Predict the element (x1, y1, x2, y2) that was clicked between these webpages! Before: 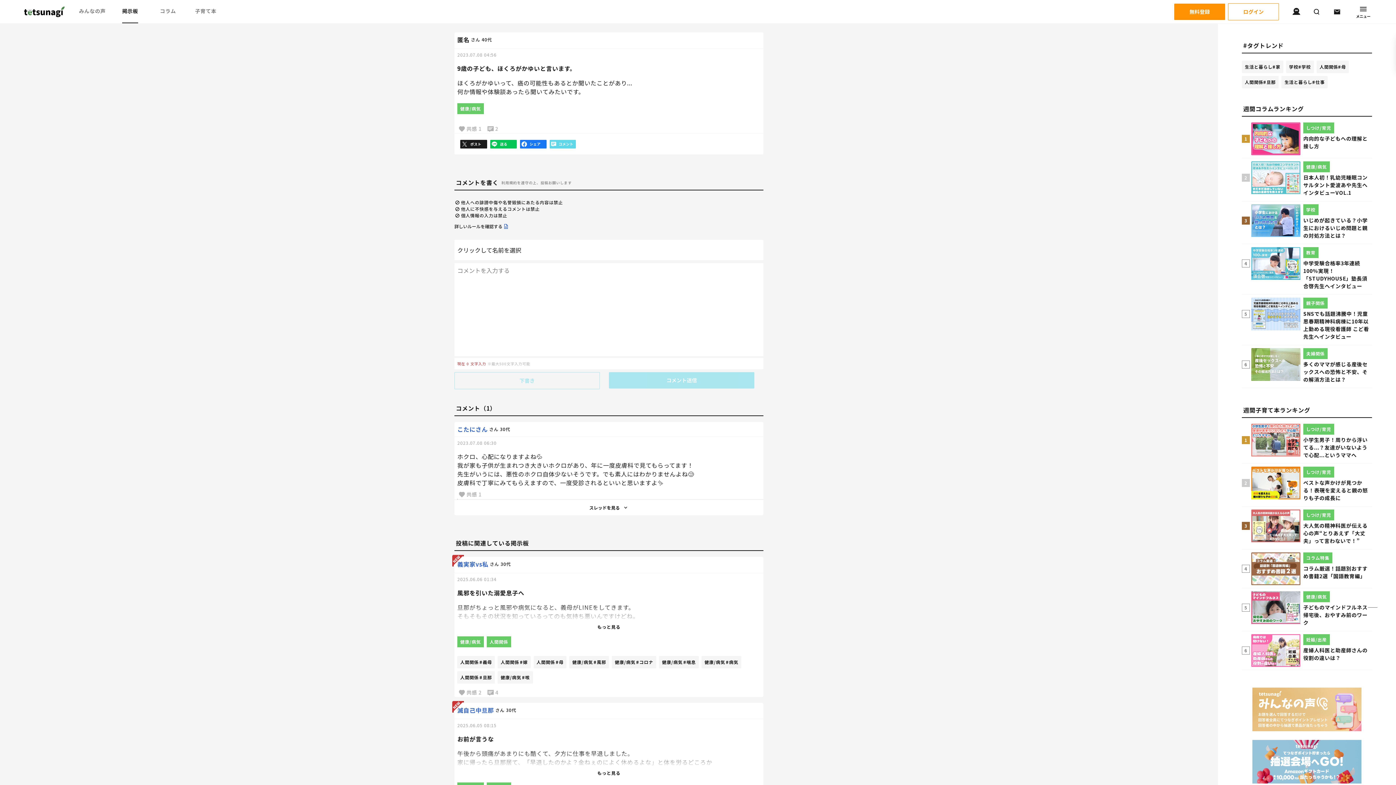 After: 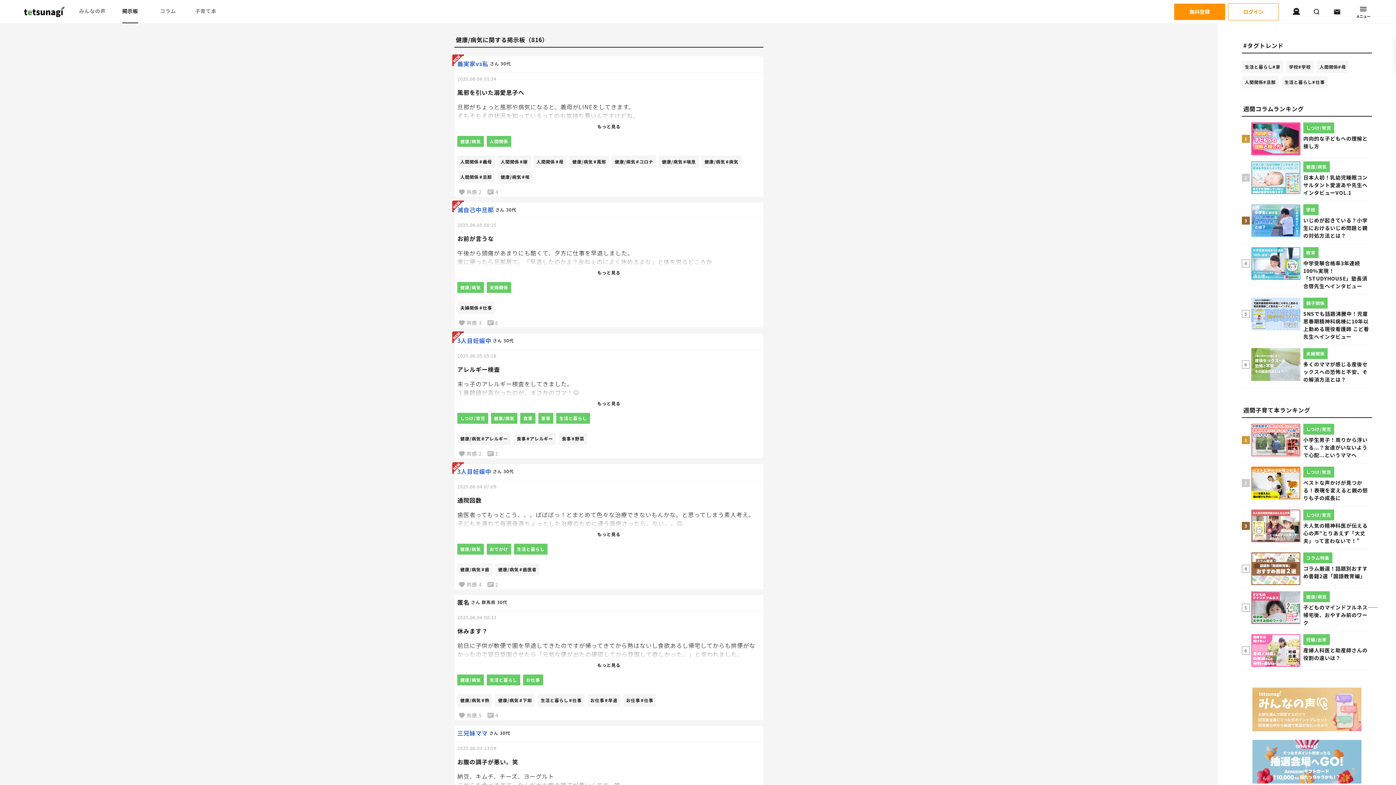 Action: bbox: (457, 103, 483, 114) label: 健康/病気